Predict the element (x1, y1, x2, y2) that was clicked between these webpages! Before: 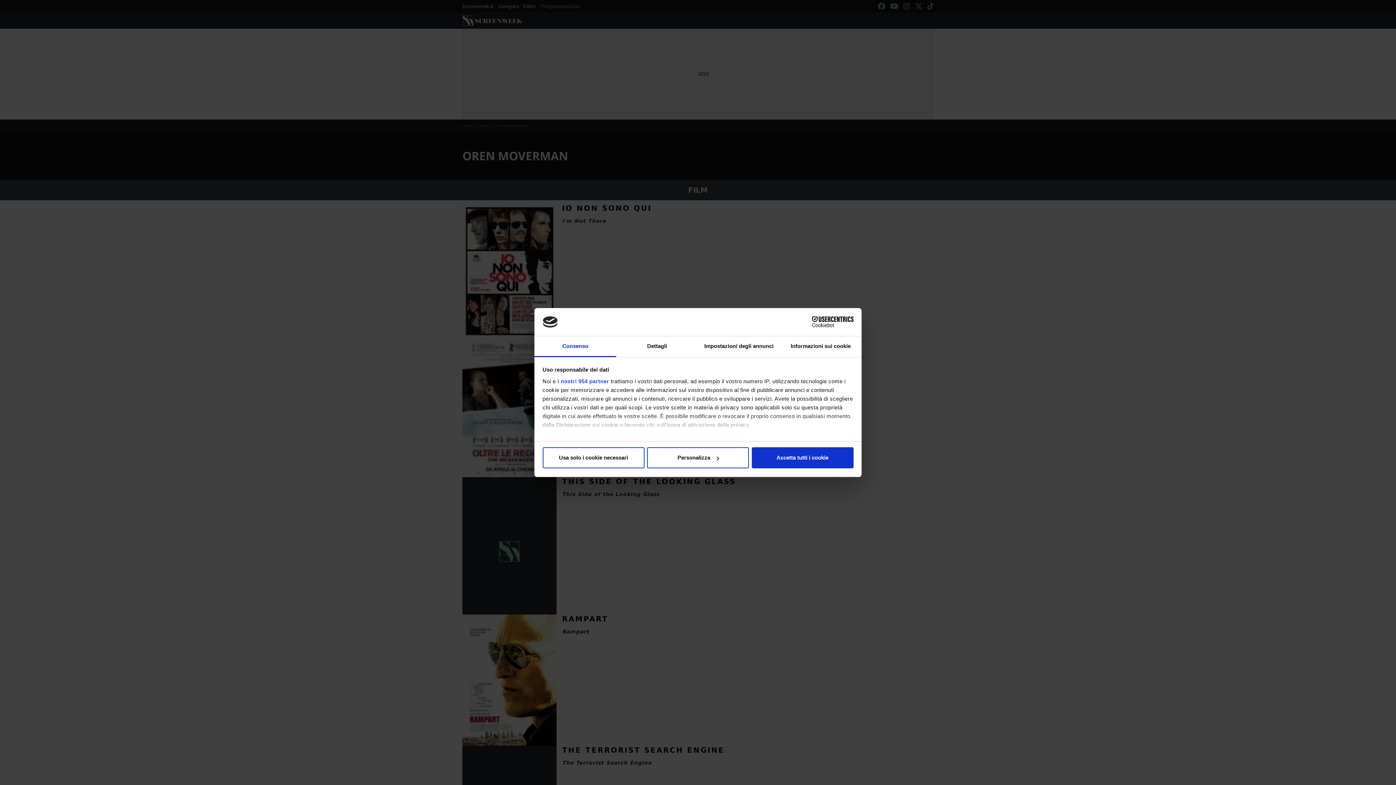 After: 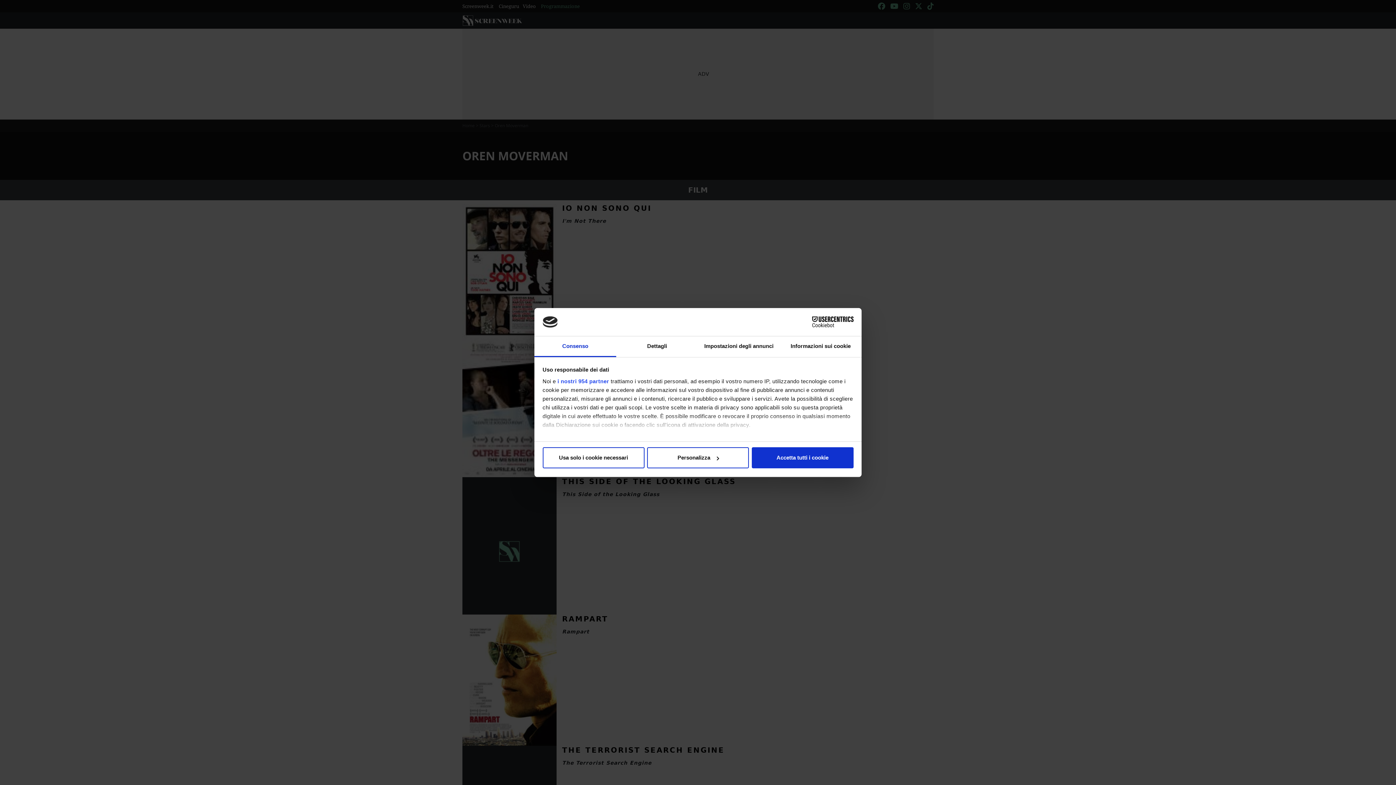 Action: label: Cookiebot - opens in a new window bbox: (790, 316, 853, 327)